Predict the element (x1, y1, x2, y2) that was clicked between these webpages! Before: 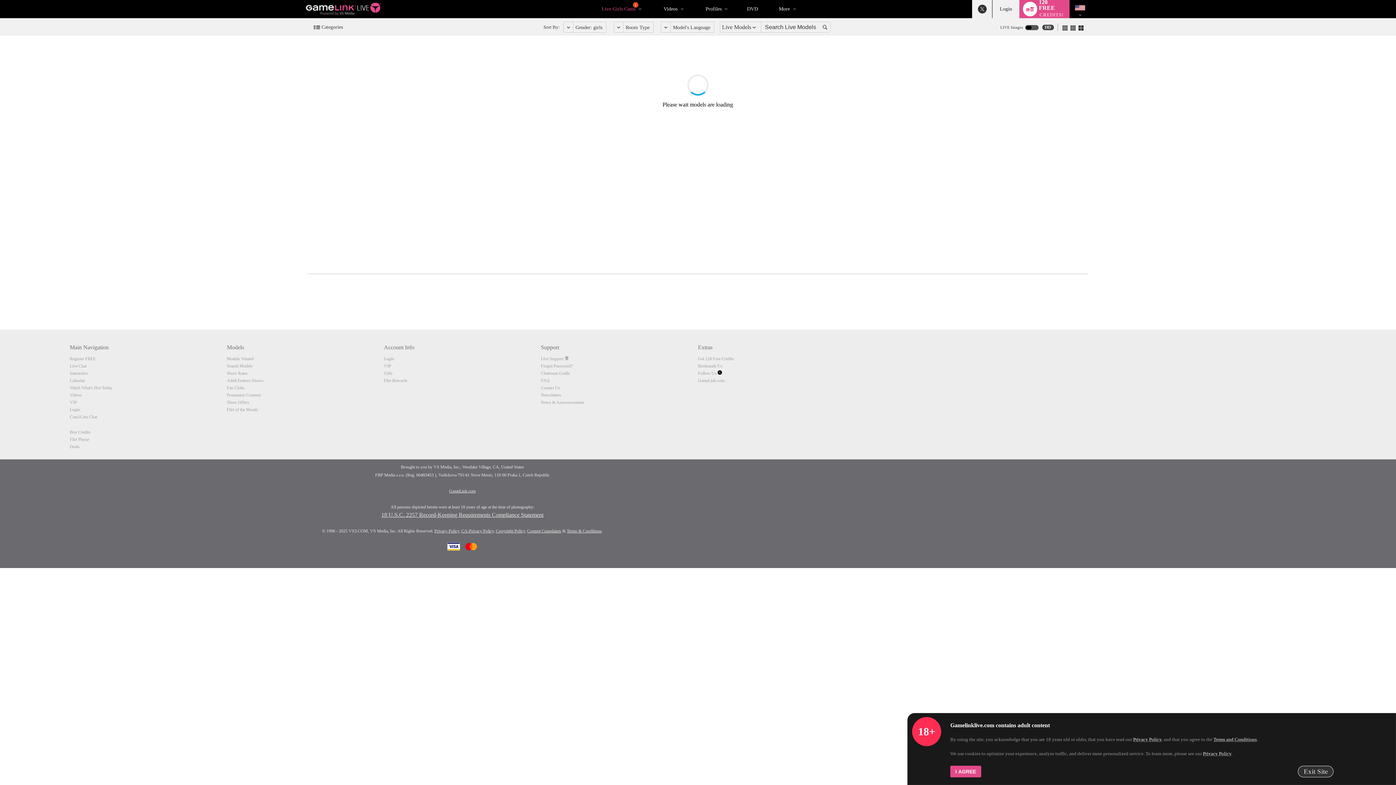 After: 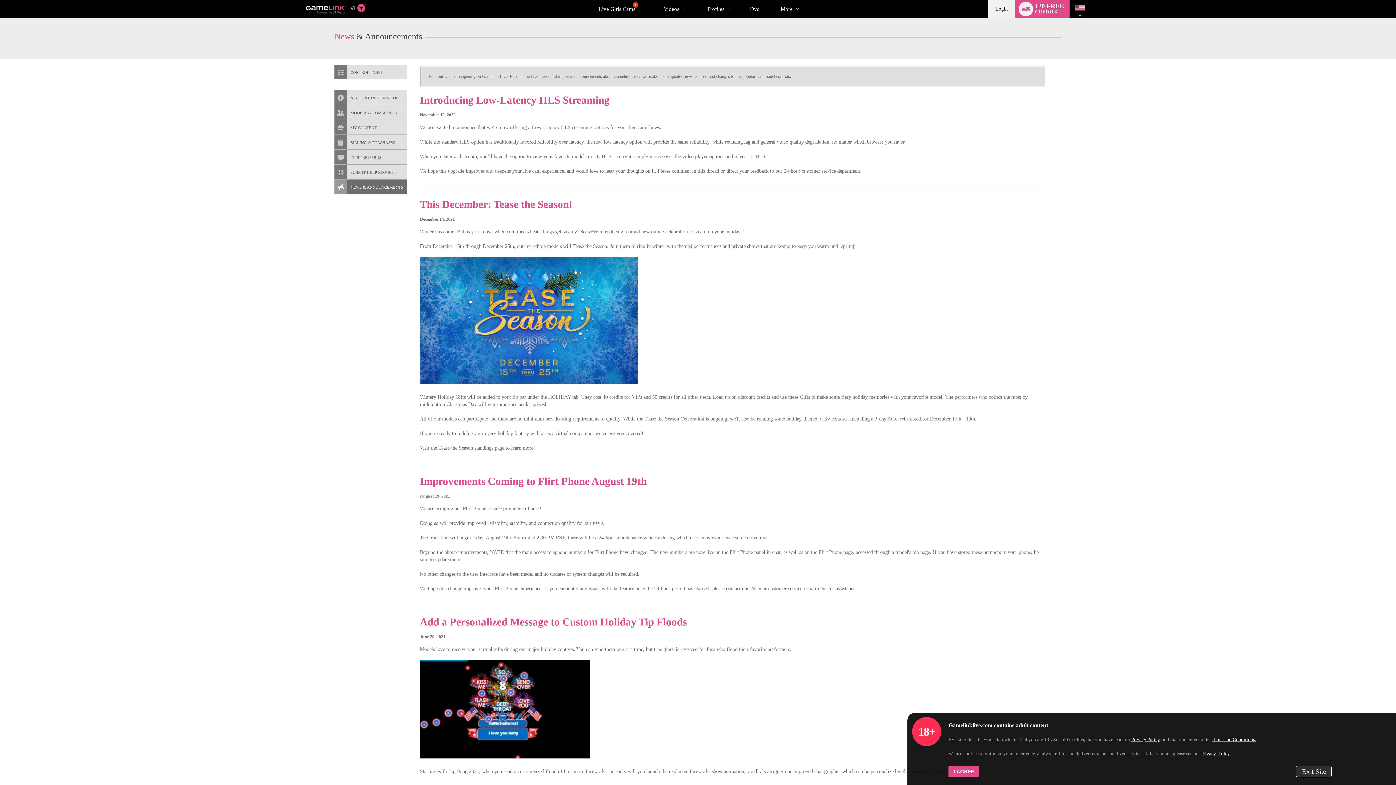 Action: label: News & Announcements bbox: (541, 400, 584, 405)